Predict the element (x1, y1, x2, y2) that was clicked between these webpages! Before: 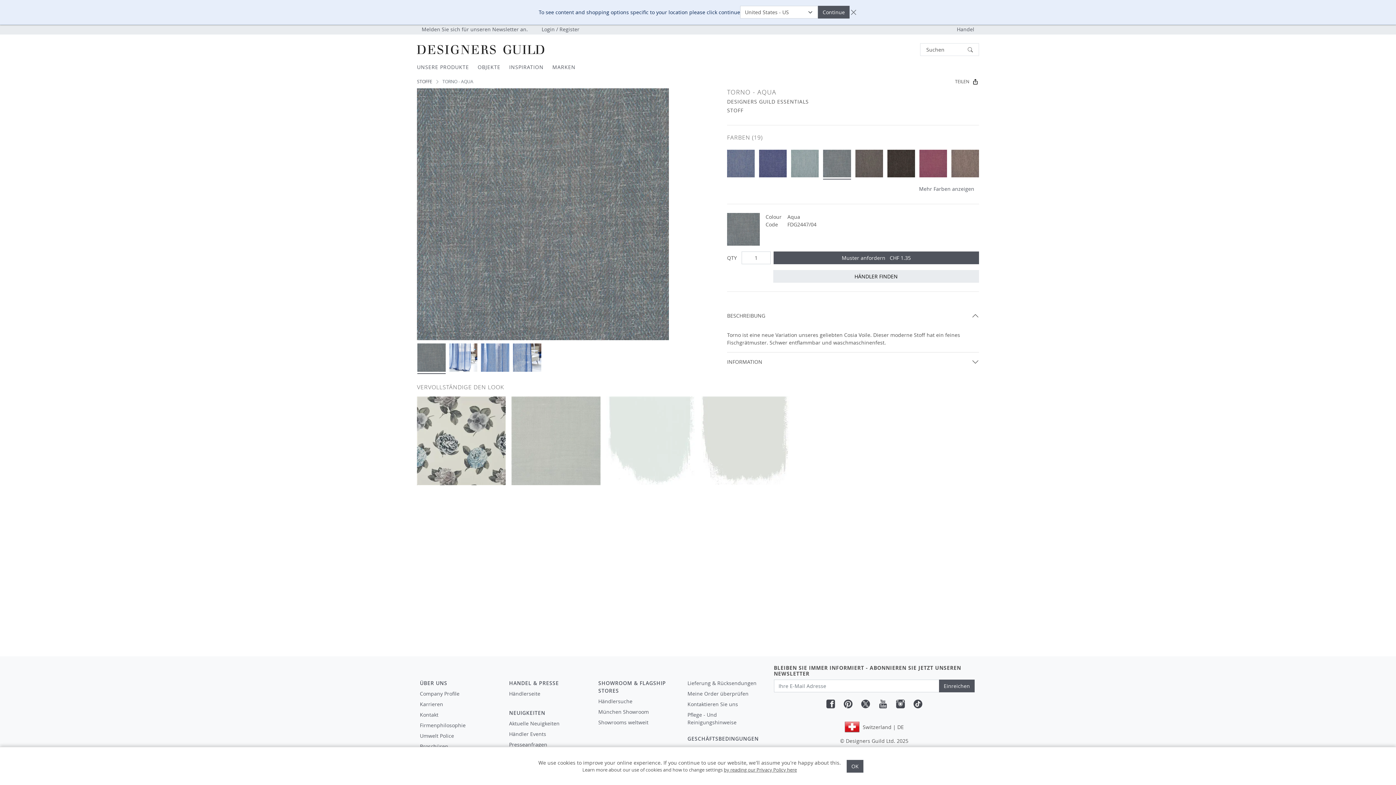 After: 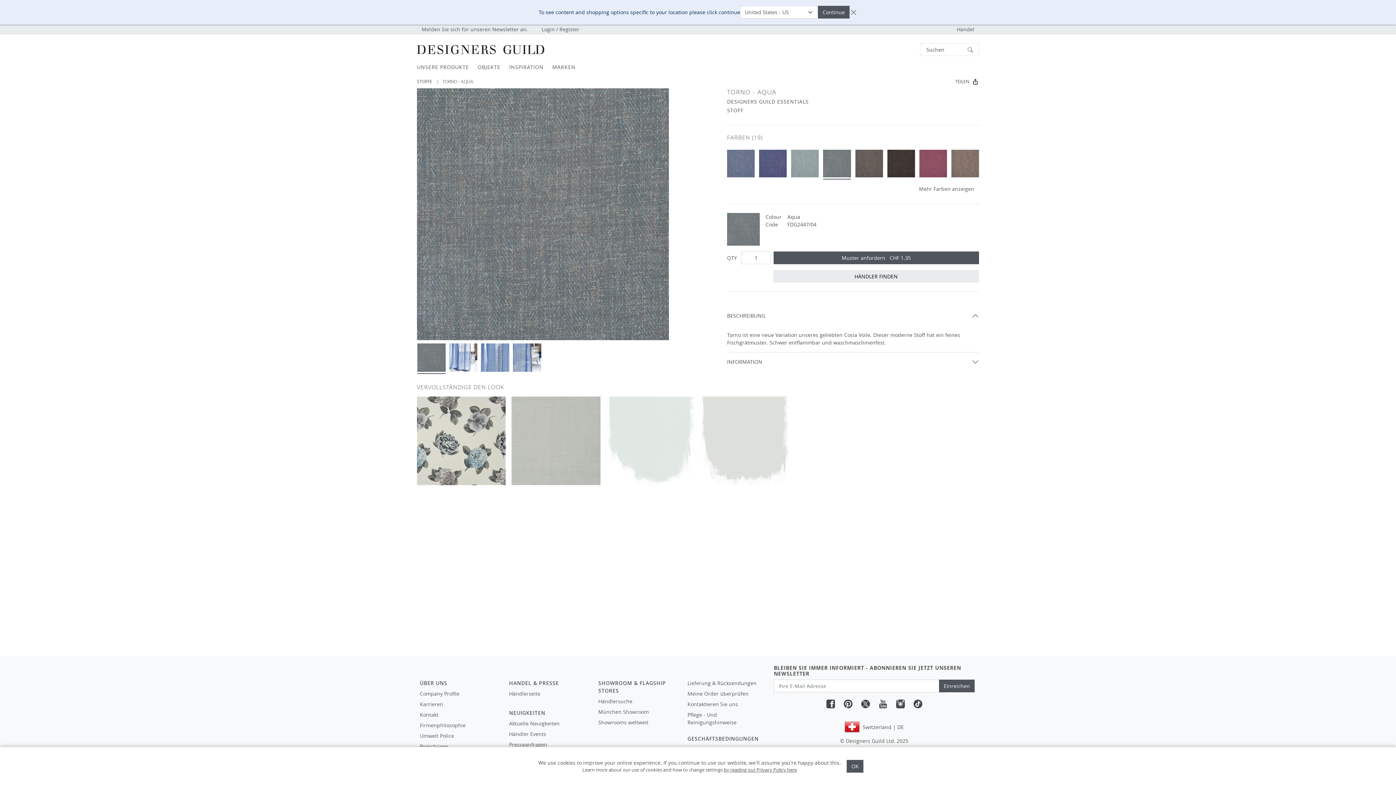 Action: label: torno - aqua Stoff bbox: (823, 149, 851, 177)